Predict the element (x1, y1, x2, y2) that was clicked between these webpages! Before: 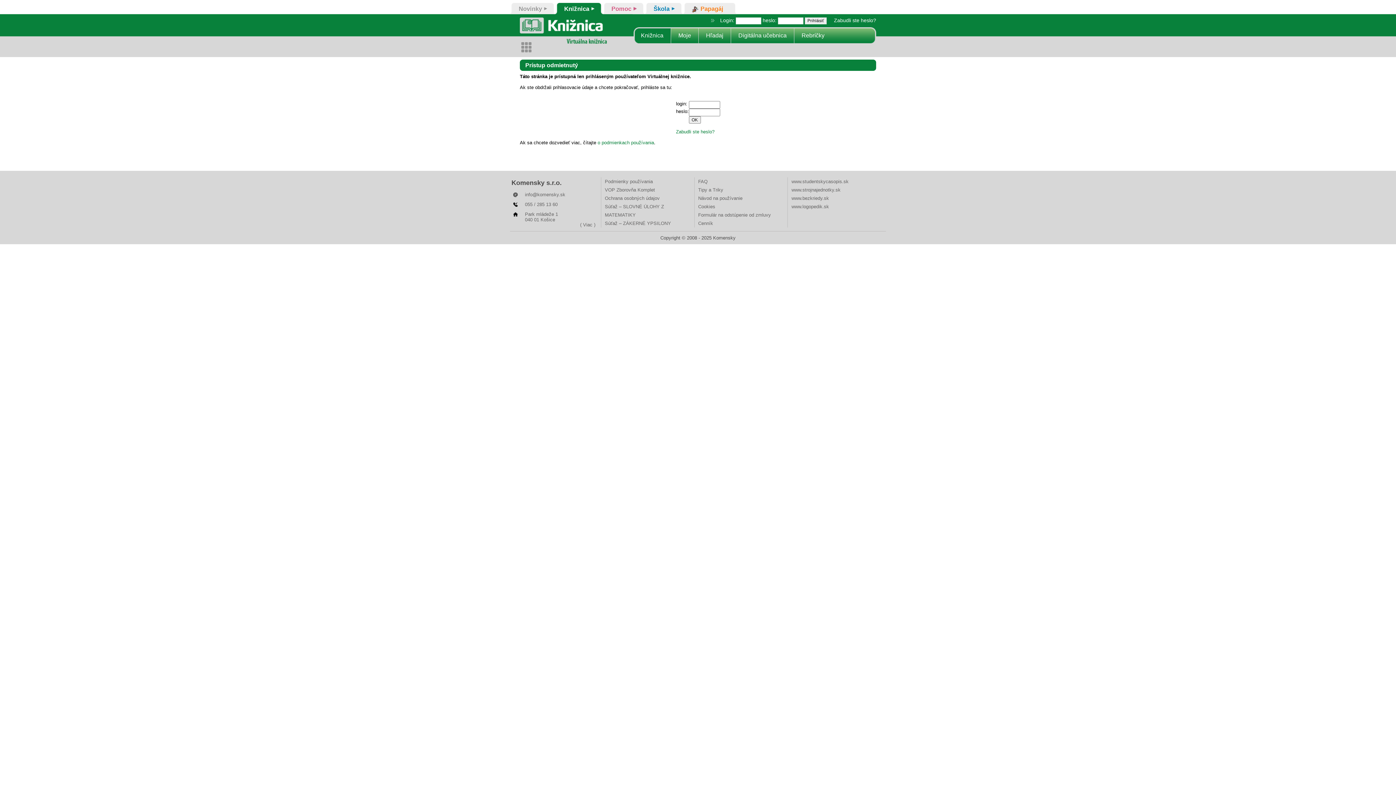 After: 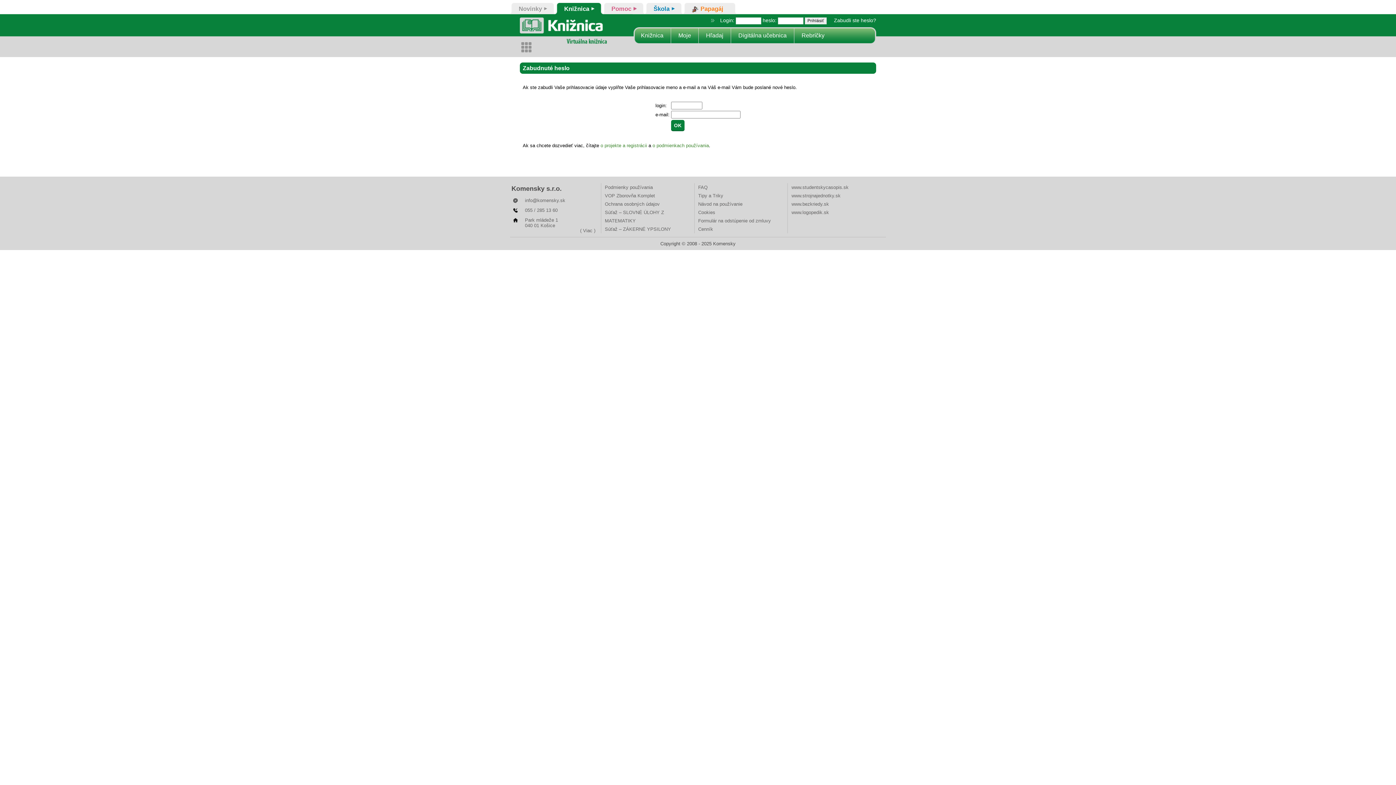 Action: label: Zabudli ste heslo? bbox: (834, 17, 876, 23)